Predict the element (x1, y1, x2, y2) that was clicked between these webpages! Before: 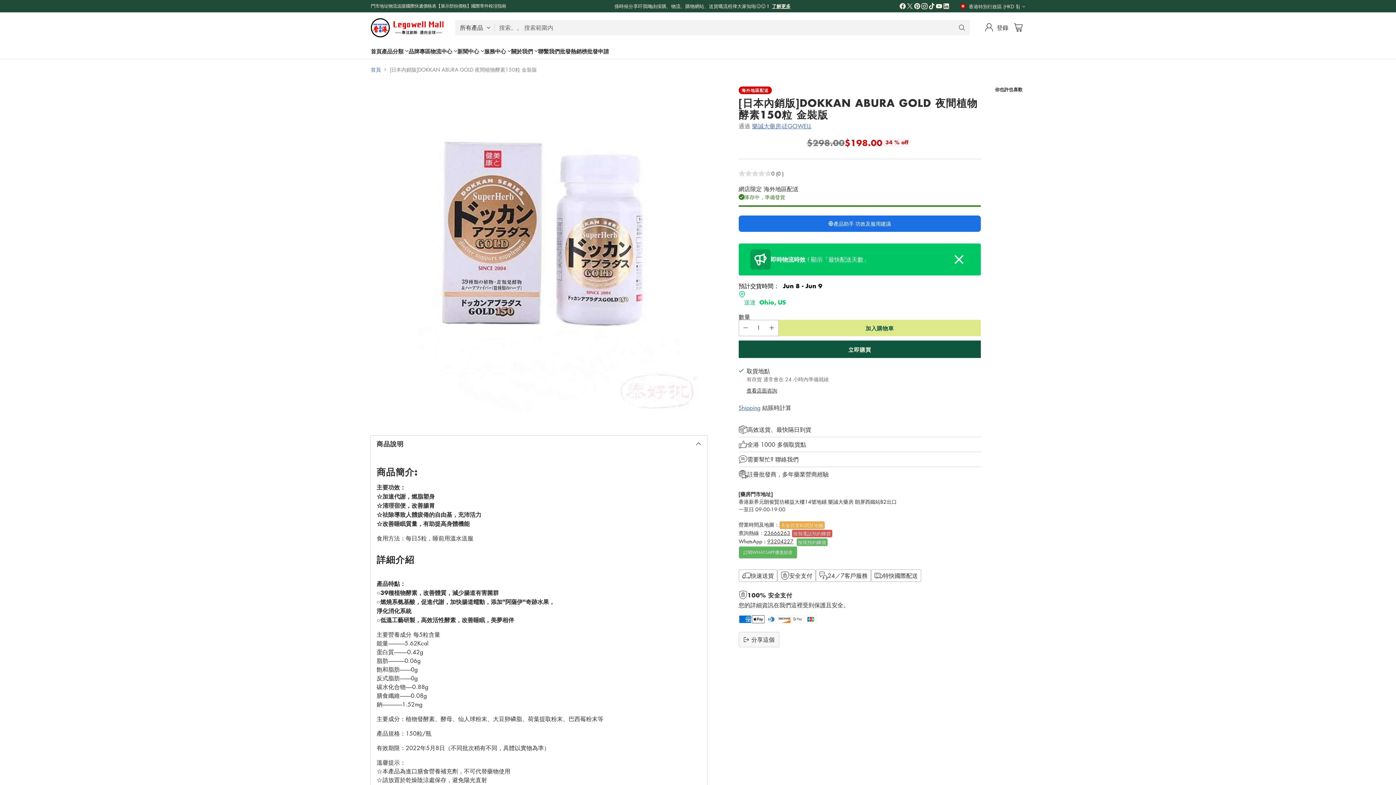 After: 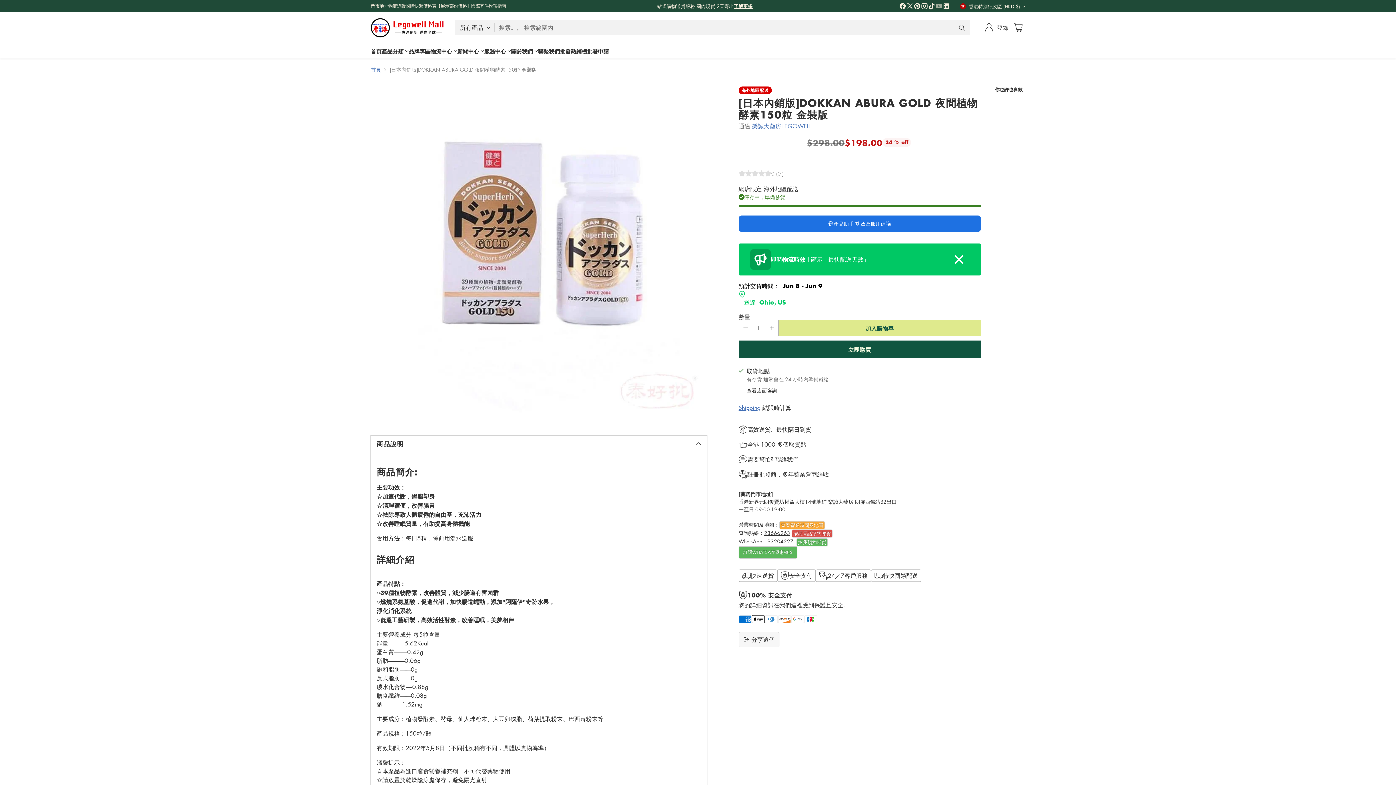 Action: bbox: (935, 2, 942, 12)